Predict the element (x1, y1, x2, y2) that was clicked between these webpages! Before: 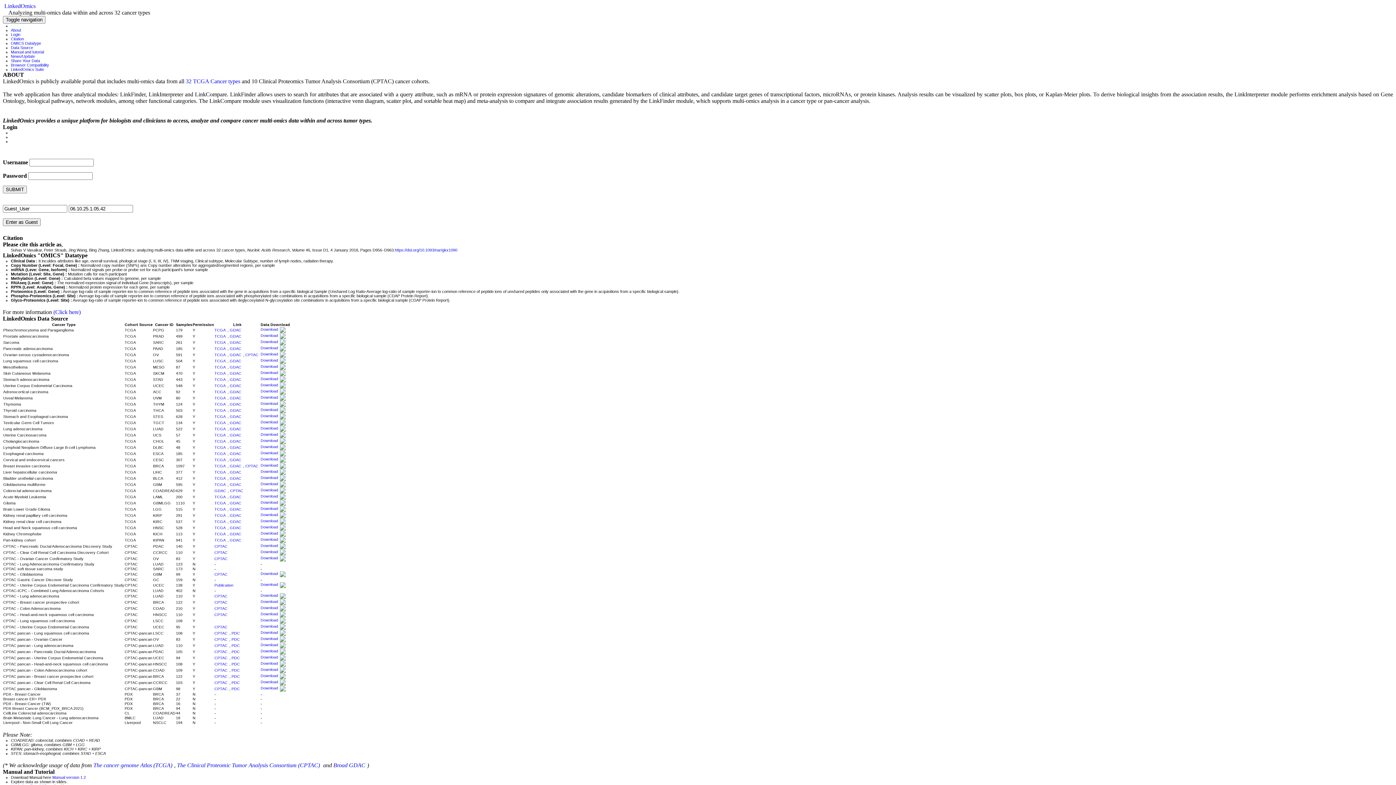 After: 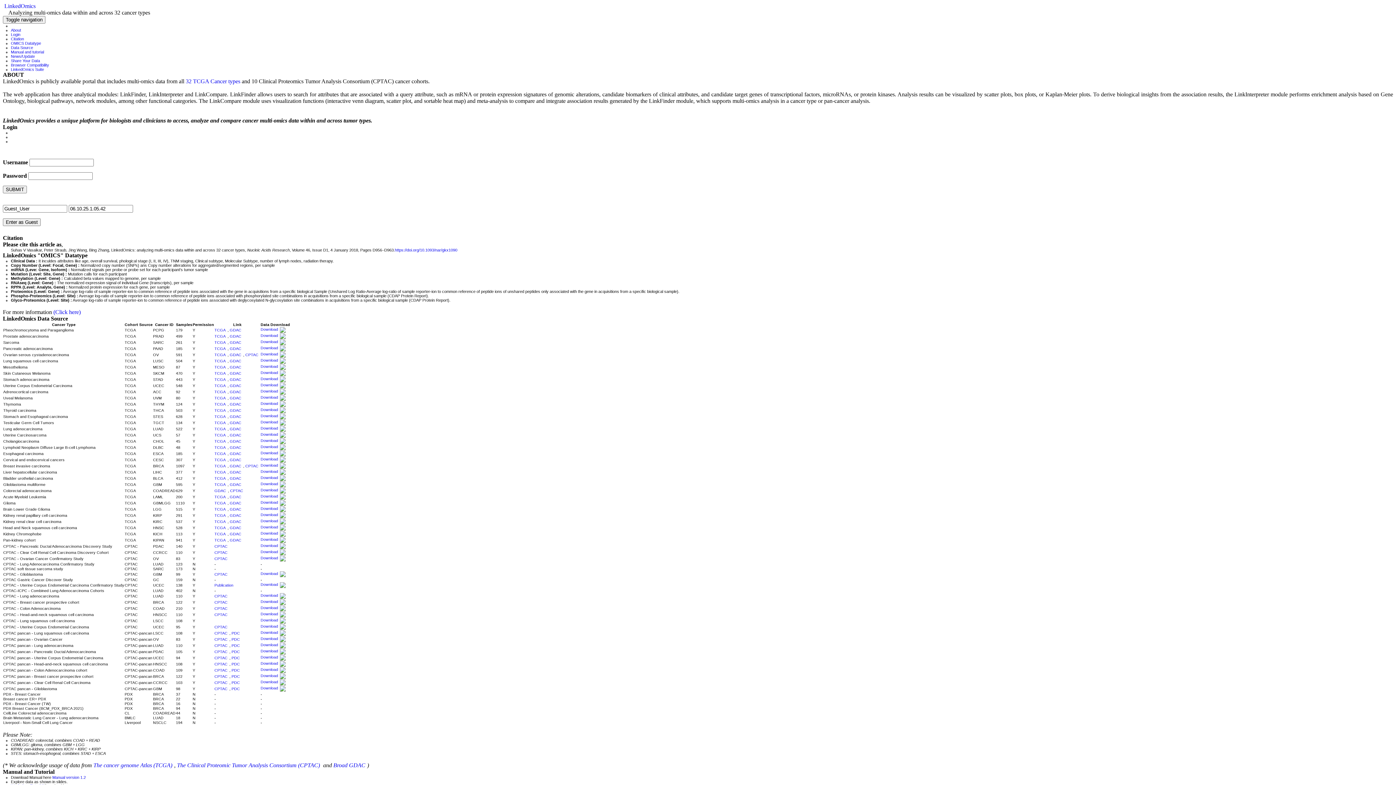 Action: label: GDAC bbox: (229, 421, 243, 425)